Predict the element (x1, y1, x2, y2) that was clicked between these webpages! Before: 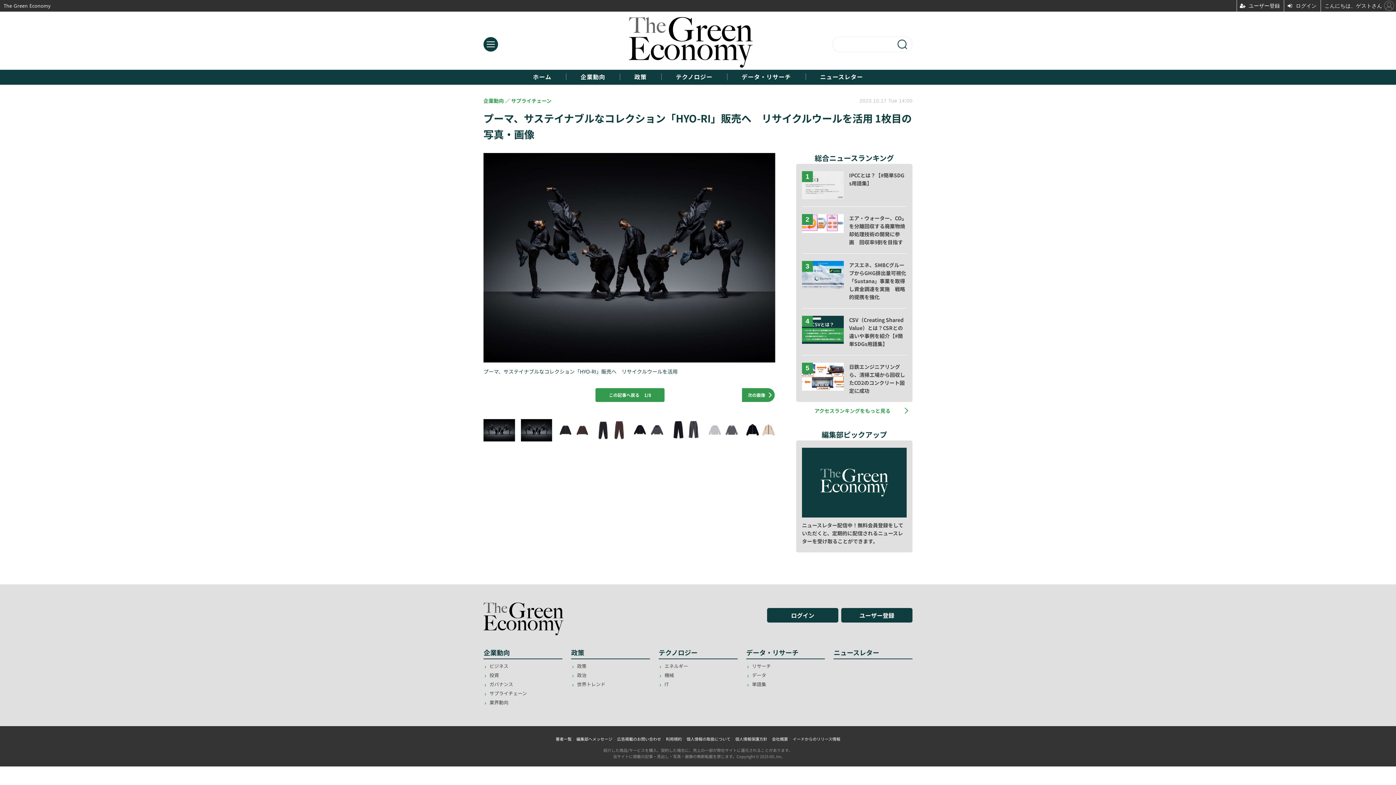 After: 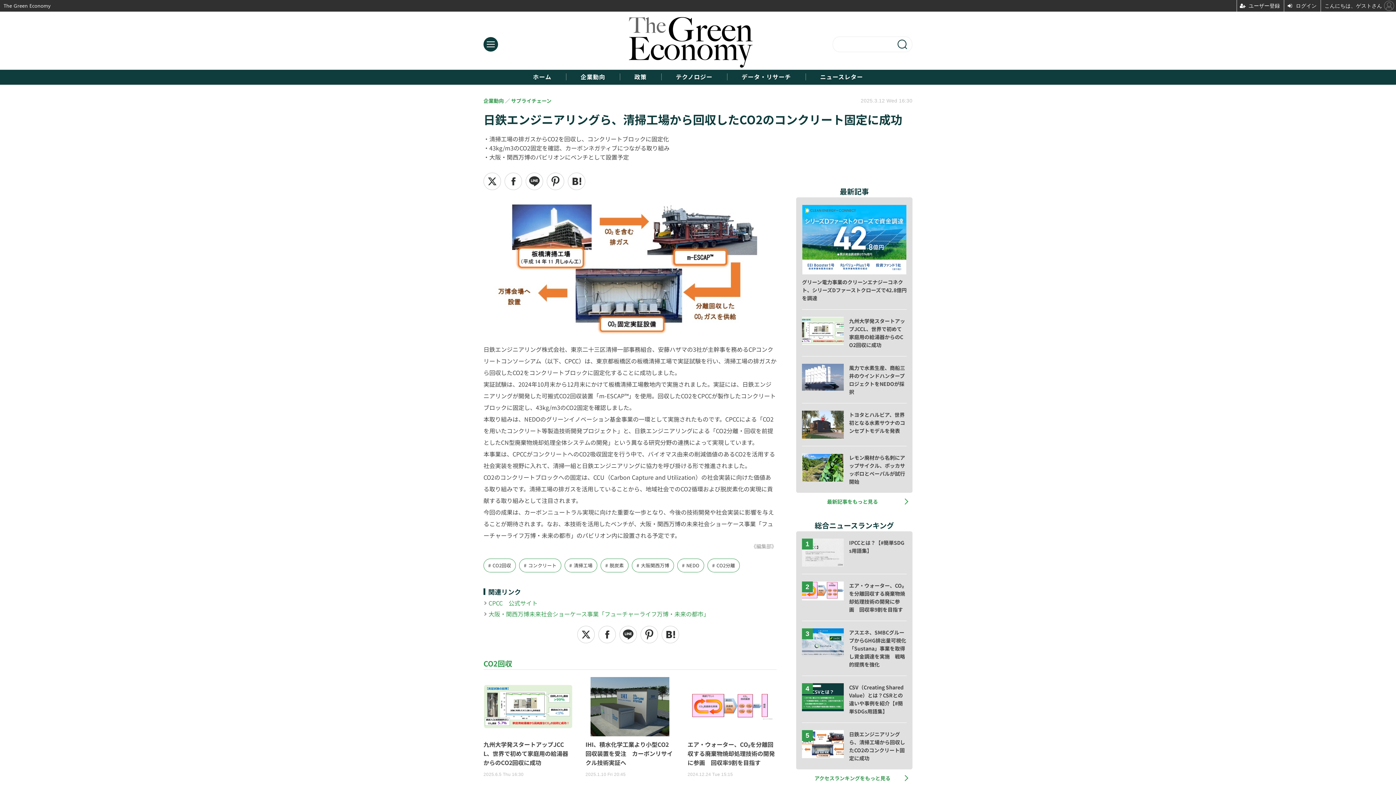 Action: label: 日鉄エンジニアリングら、清掃工場から回収したCO2のコンクリート固定に成功 bbox: (802, 362, 906, 394)